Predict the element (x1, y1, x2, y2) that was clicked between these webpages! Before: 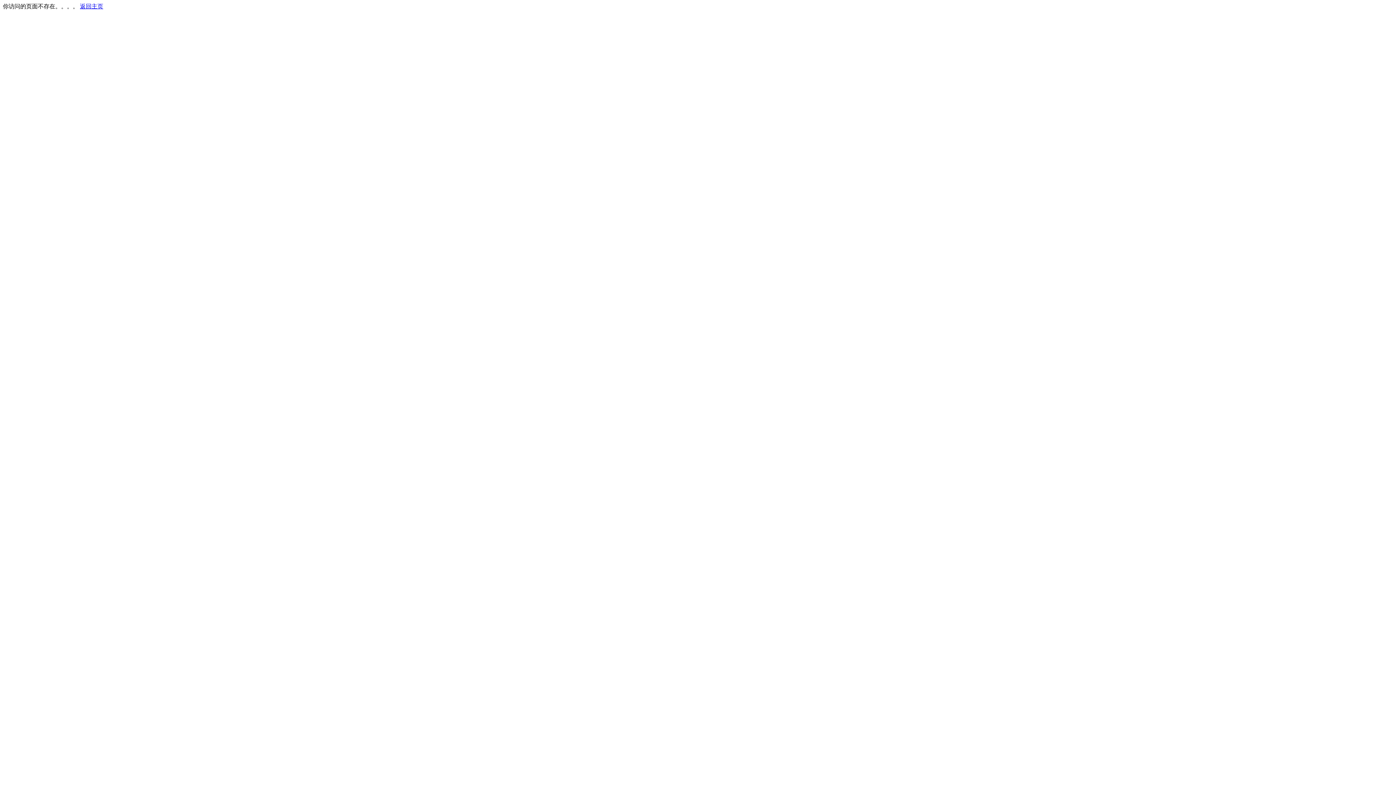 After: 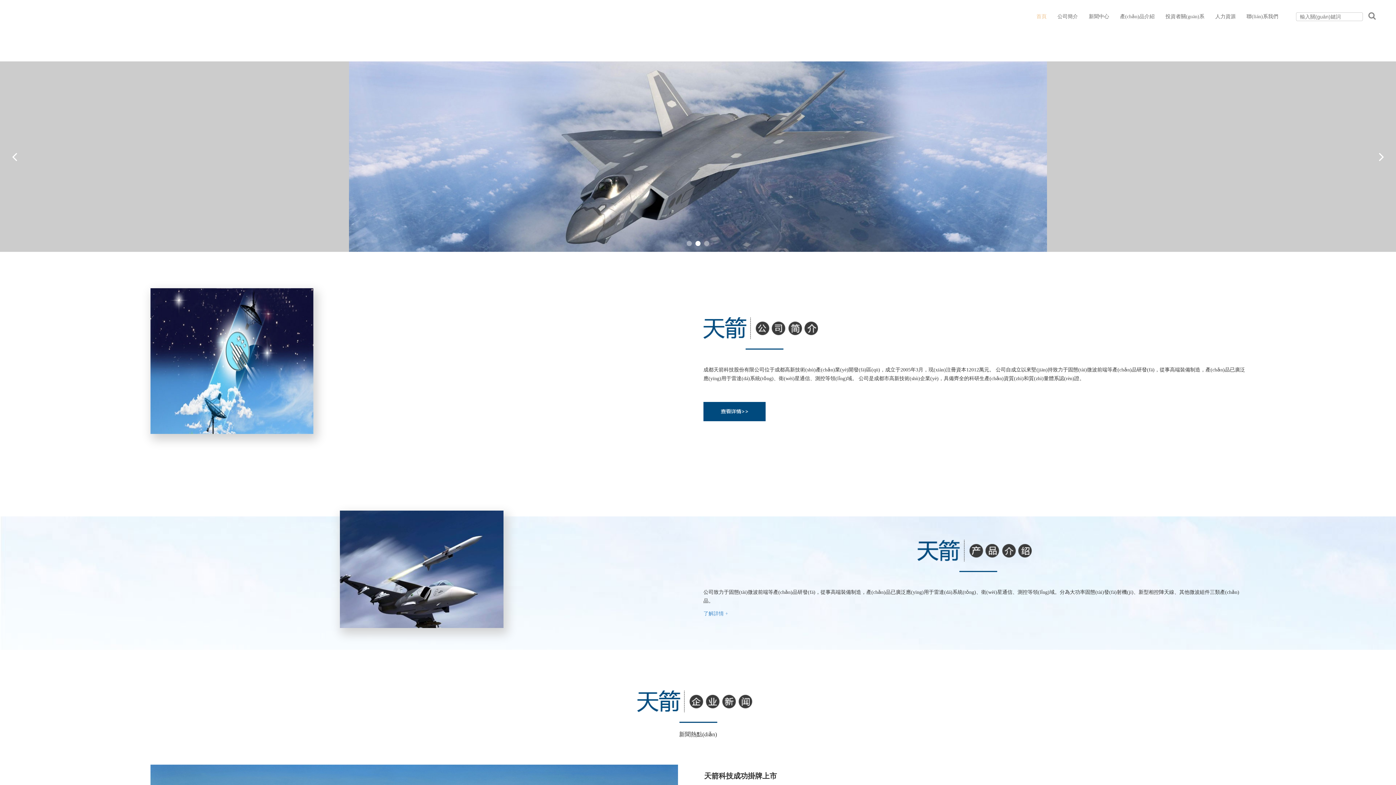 Action: bbox: (80, 3, 103, 9) label: 返回主页